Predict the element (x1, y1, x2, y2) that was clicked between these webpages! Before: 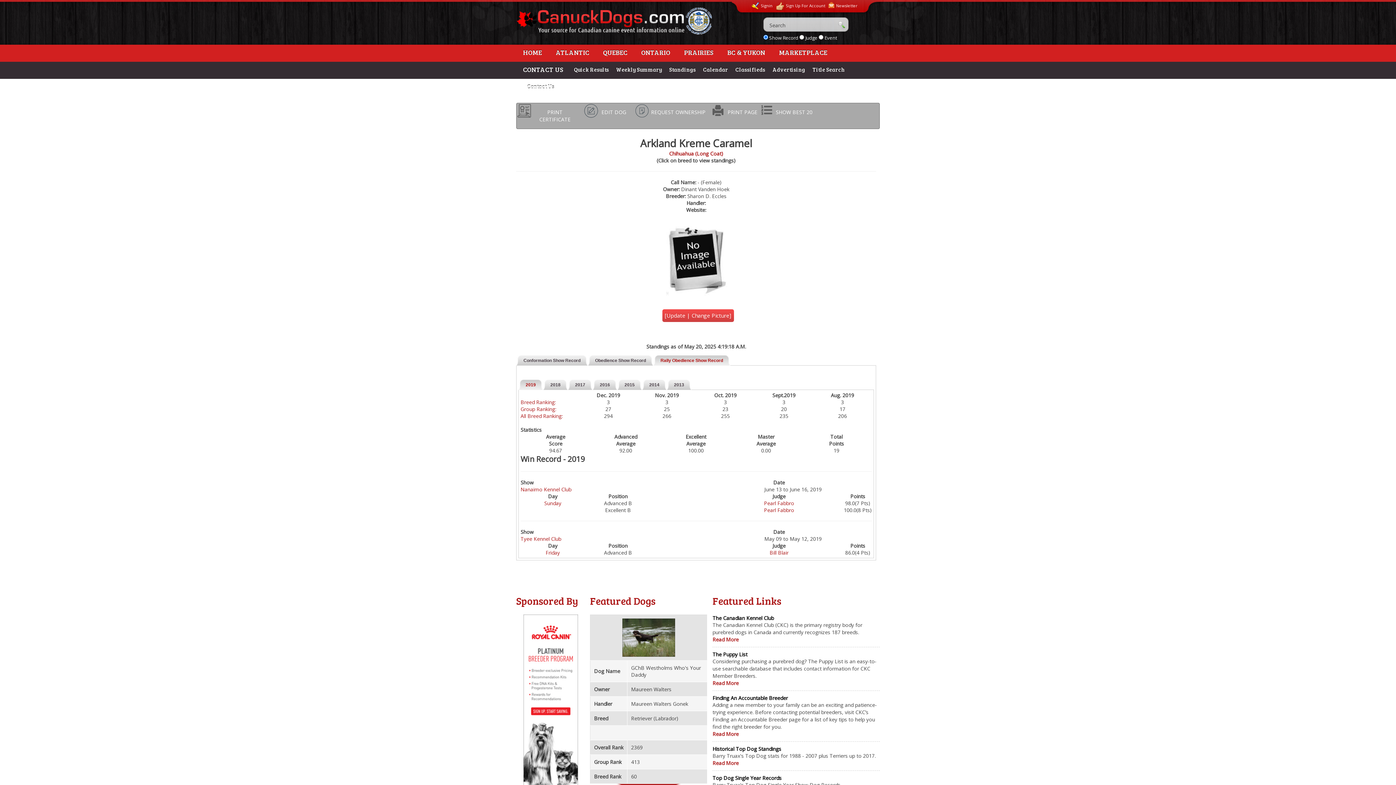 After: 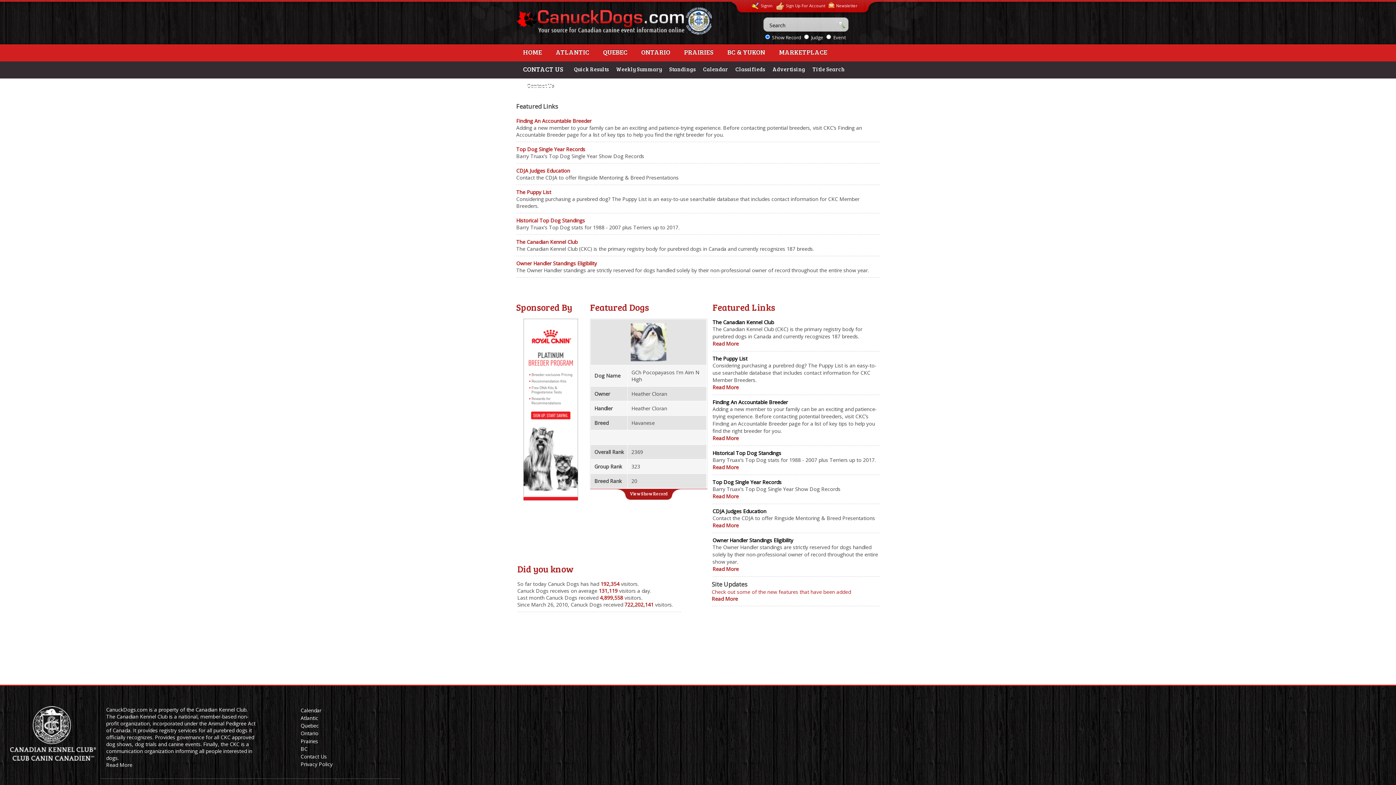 Action: bbox: (712, 679, 738, 686) label: Read More